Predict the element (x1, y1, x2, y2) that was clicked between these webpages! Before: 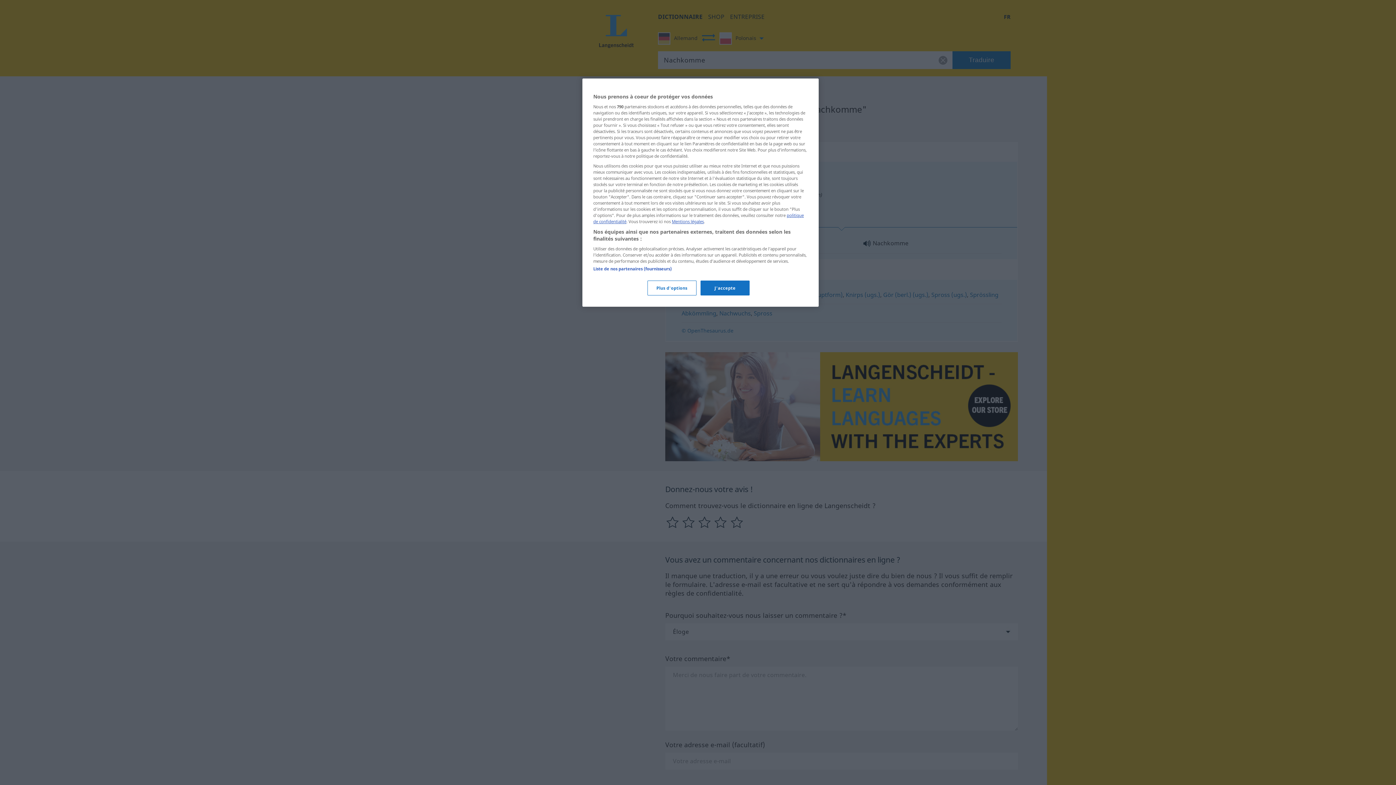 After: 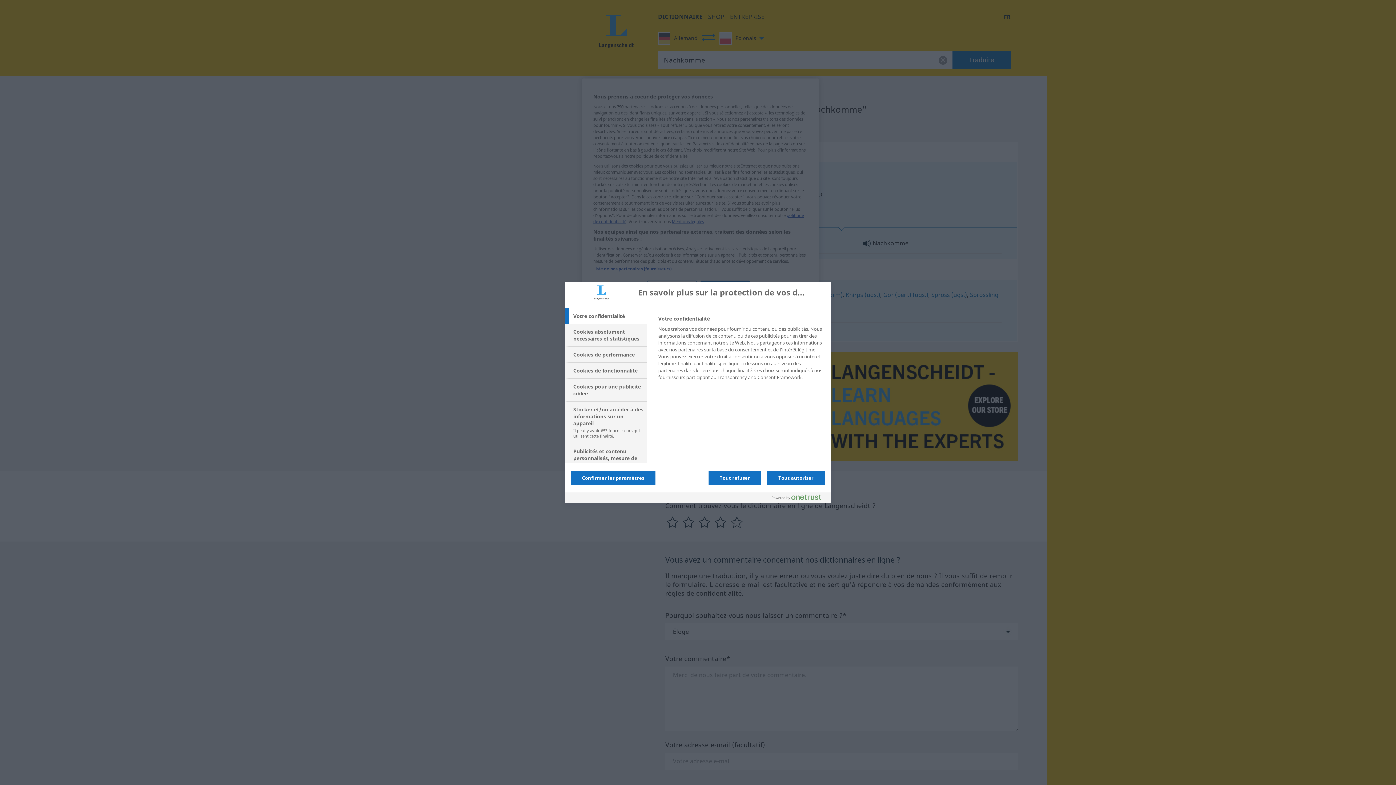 Action: label: Plus d'options bbox: (647, 280, 696, 295)